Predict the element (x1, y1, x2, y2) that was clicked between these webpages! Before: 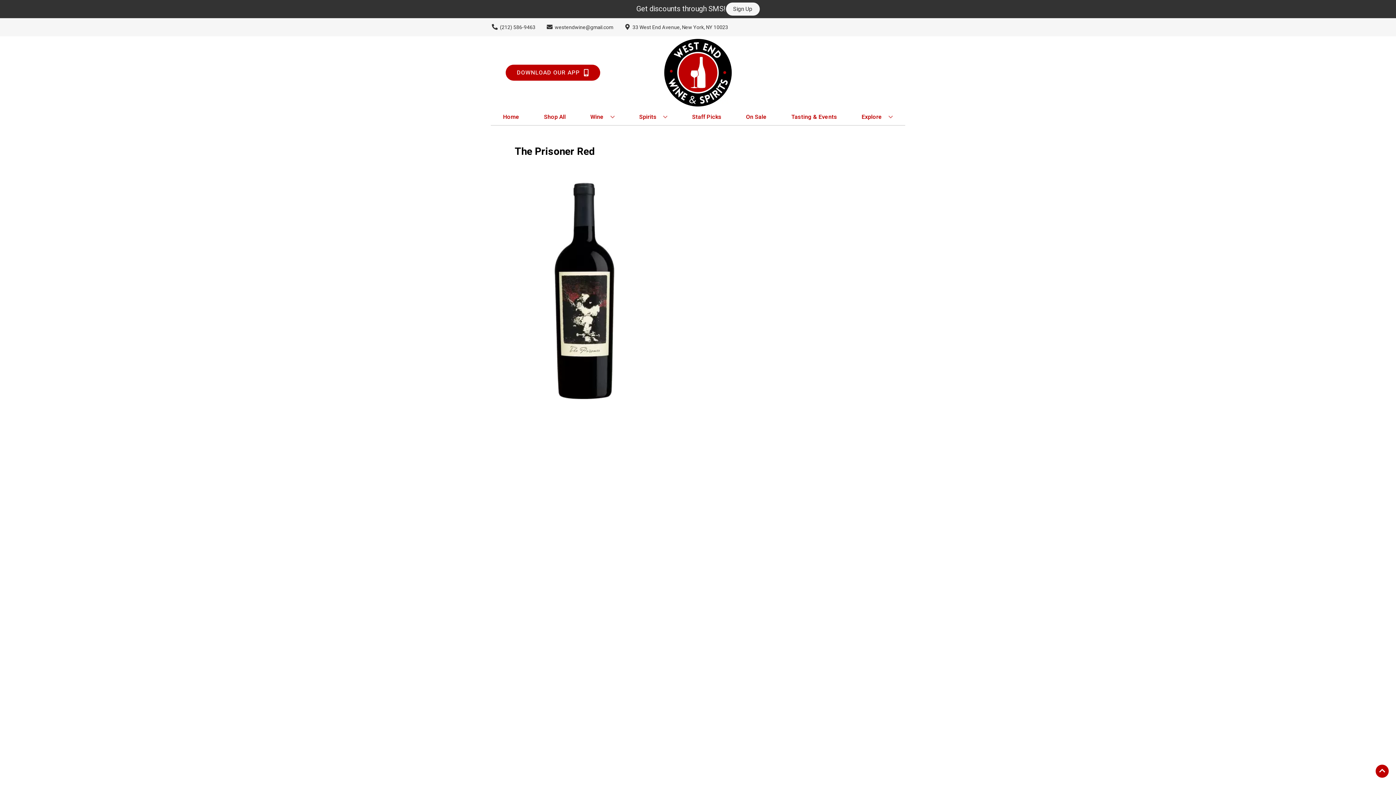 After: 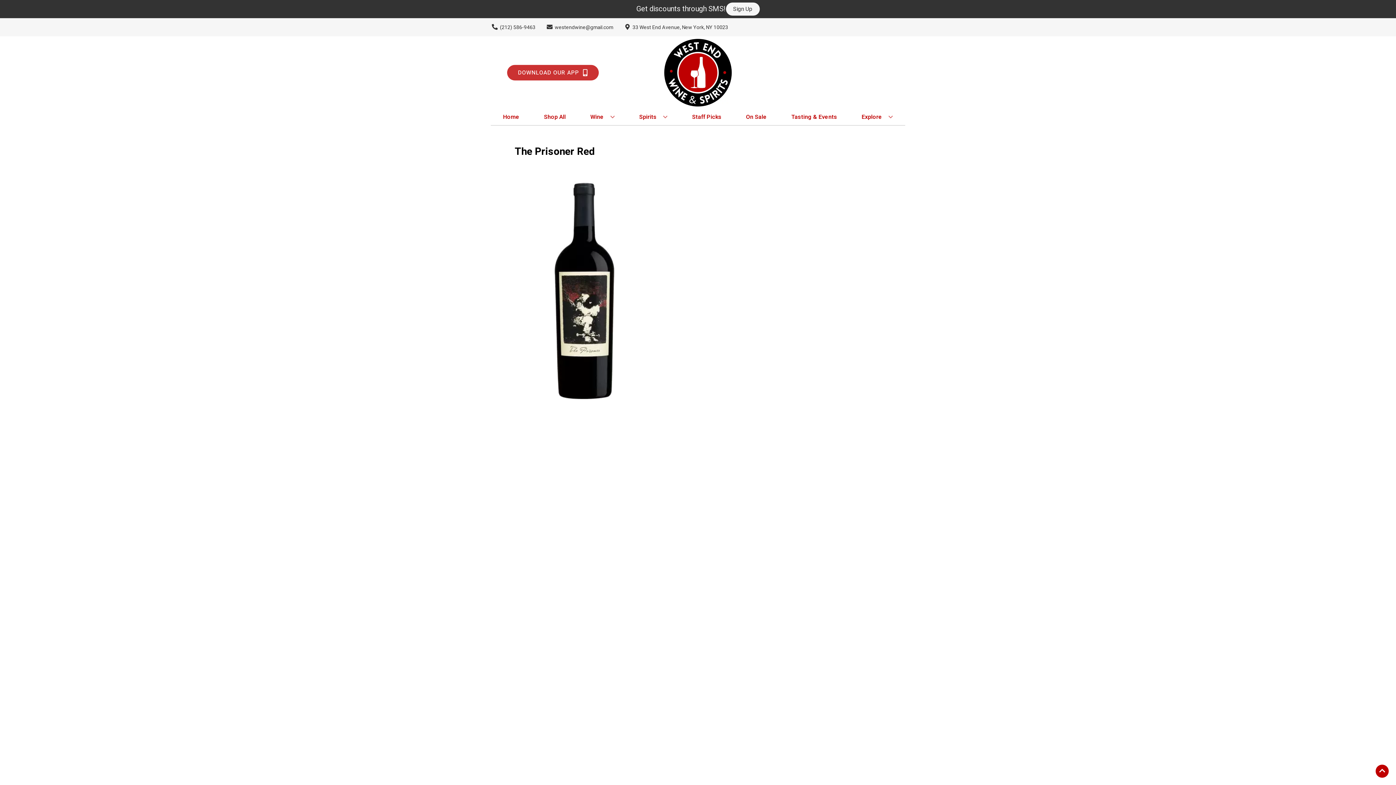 Action: label: Opens app link in a new tab to DOWNLOAD OUR APP bbox: (505, 64, 600, 80)